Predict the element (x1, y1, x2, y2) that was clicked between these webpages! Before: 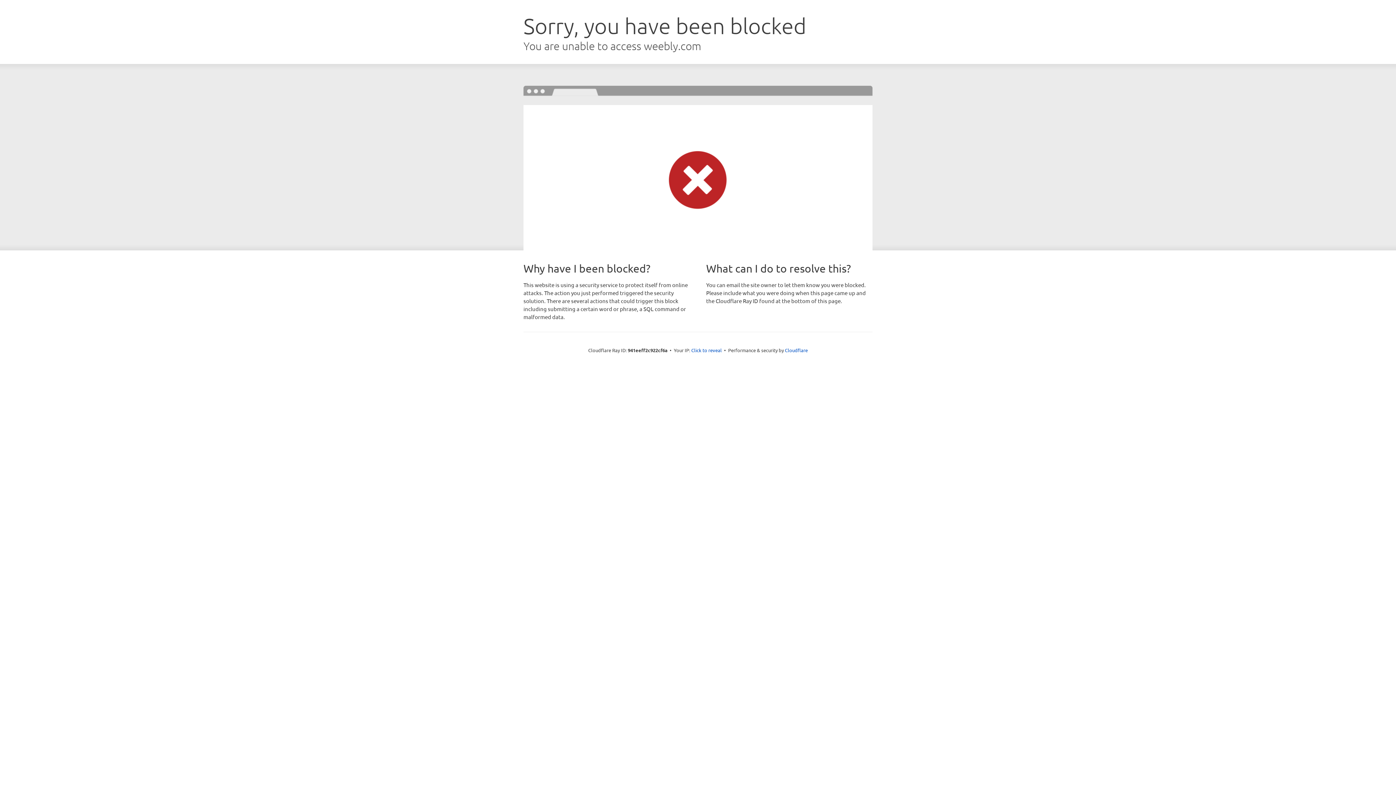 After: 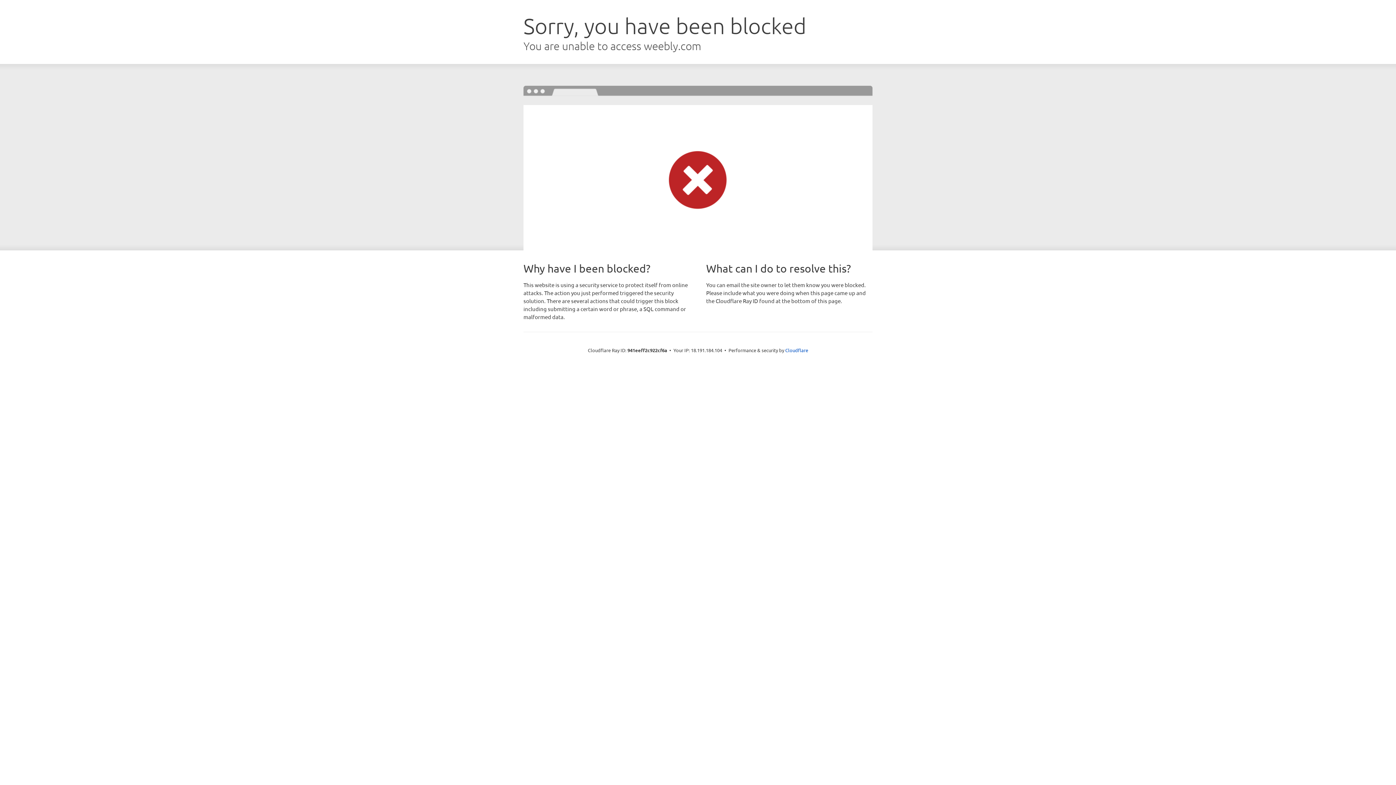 Action: bbox: (691, 346, 722, 353) label: Click to reveal